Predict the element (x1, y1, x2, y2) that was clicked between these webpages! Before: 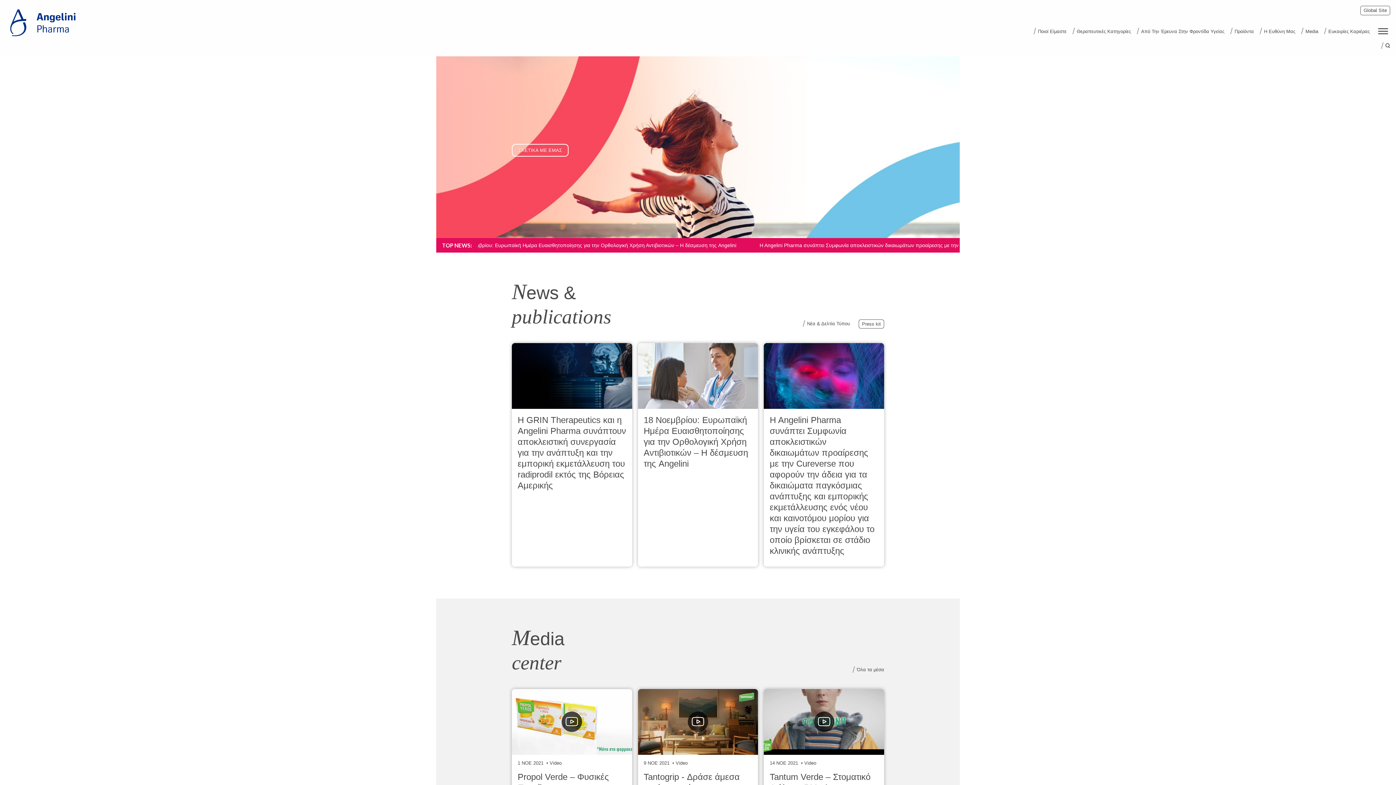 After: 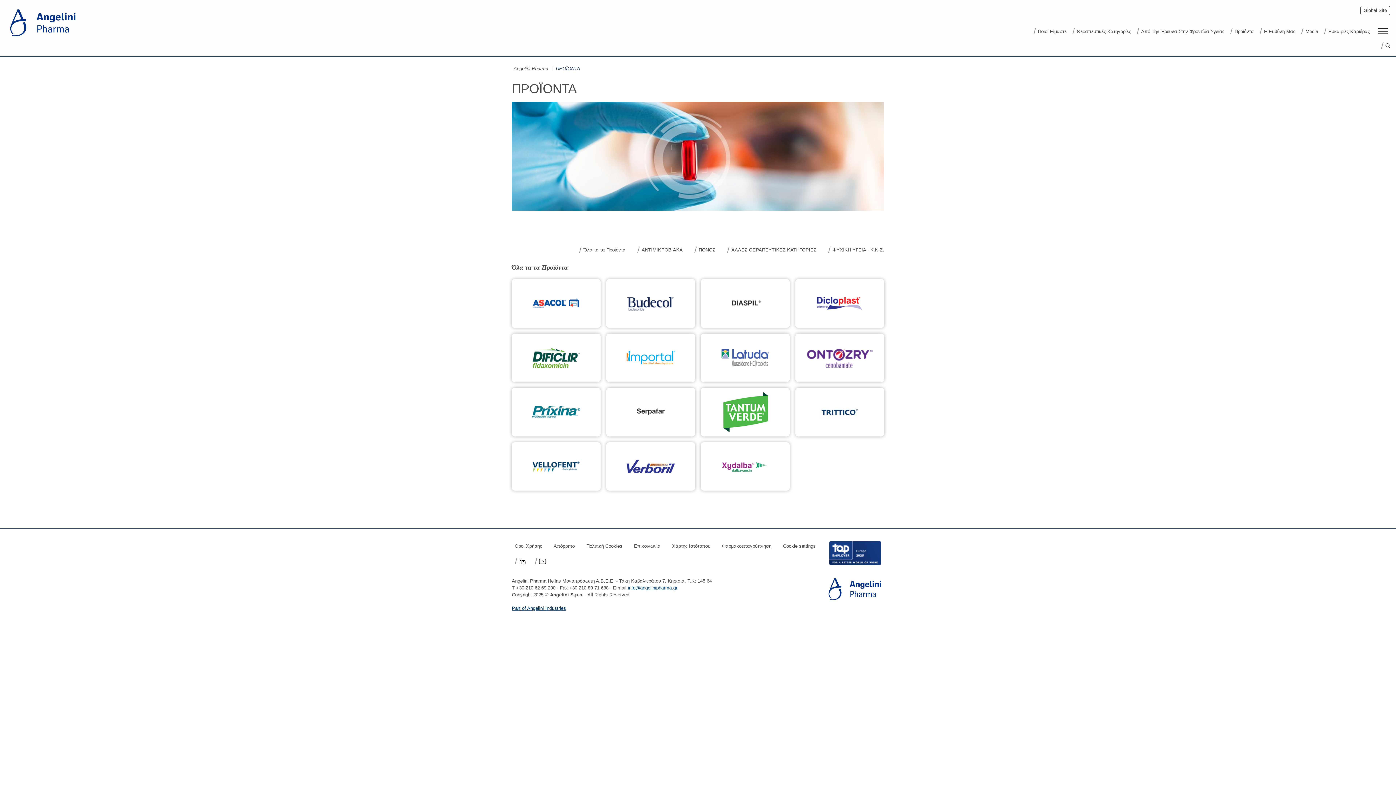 Action: label: Προϊόντα bbox: (1230, 26, 1254, 35)